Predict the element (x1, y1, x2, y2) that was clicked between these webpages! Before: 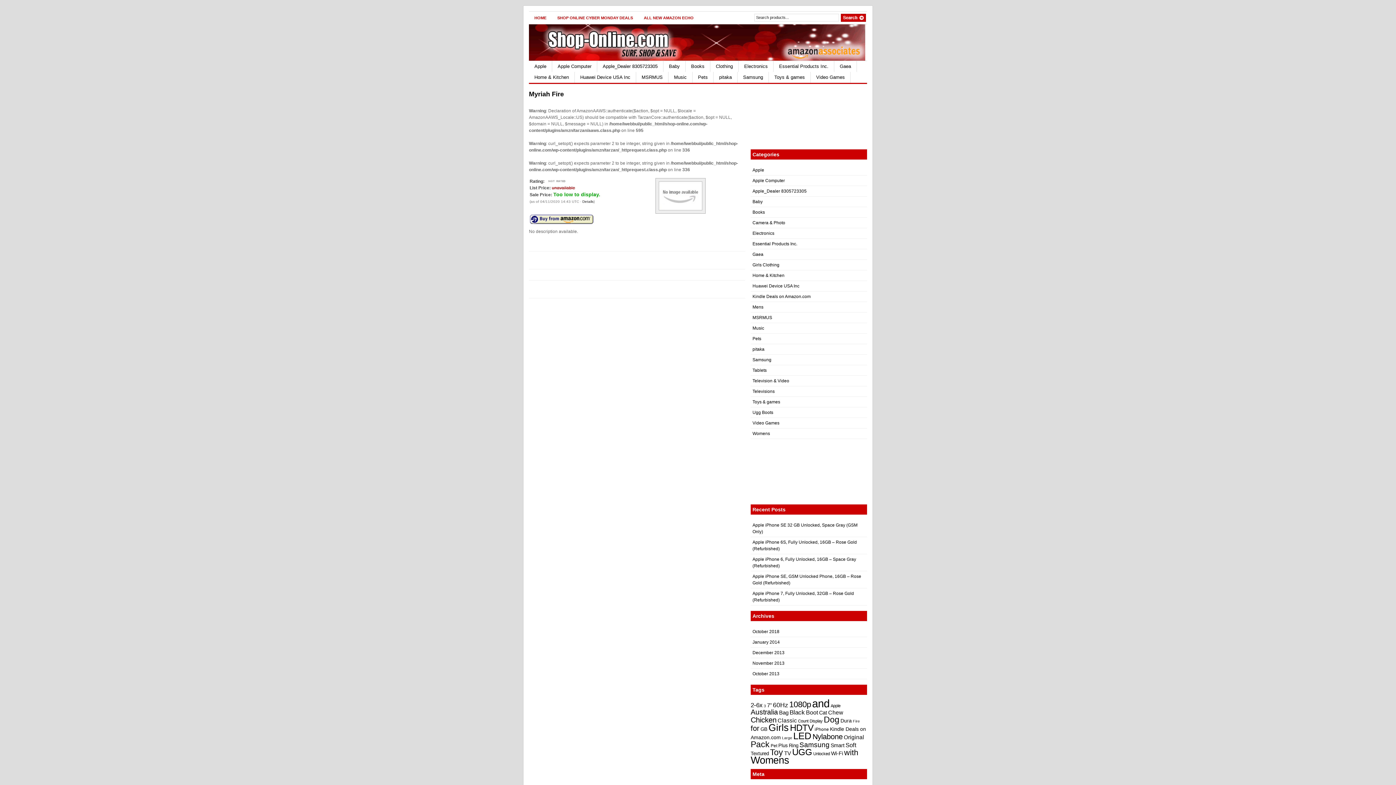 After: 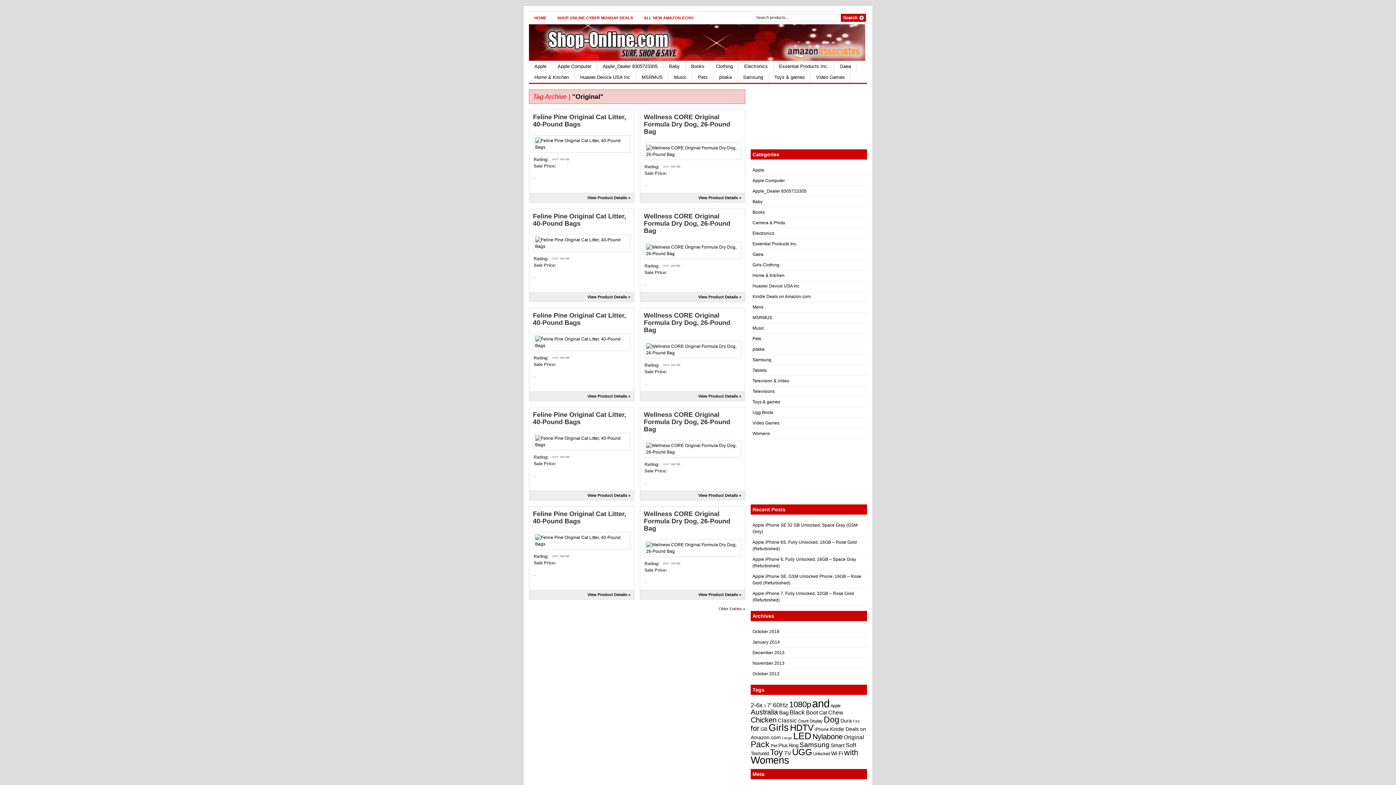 Action: label: Original (28 items) bbox: (844, 734, 864, 740)